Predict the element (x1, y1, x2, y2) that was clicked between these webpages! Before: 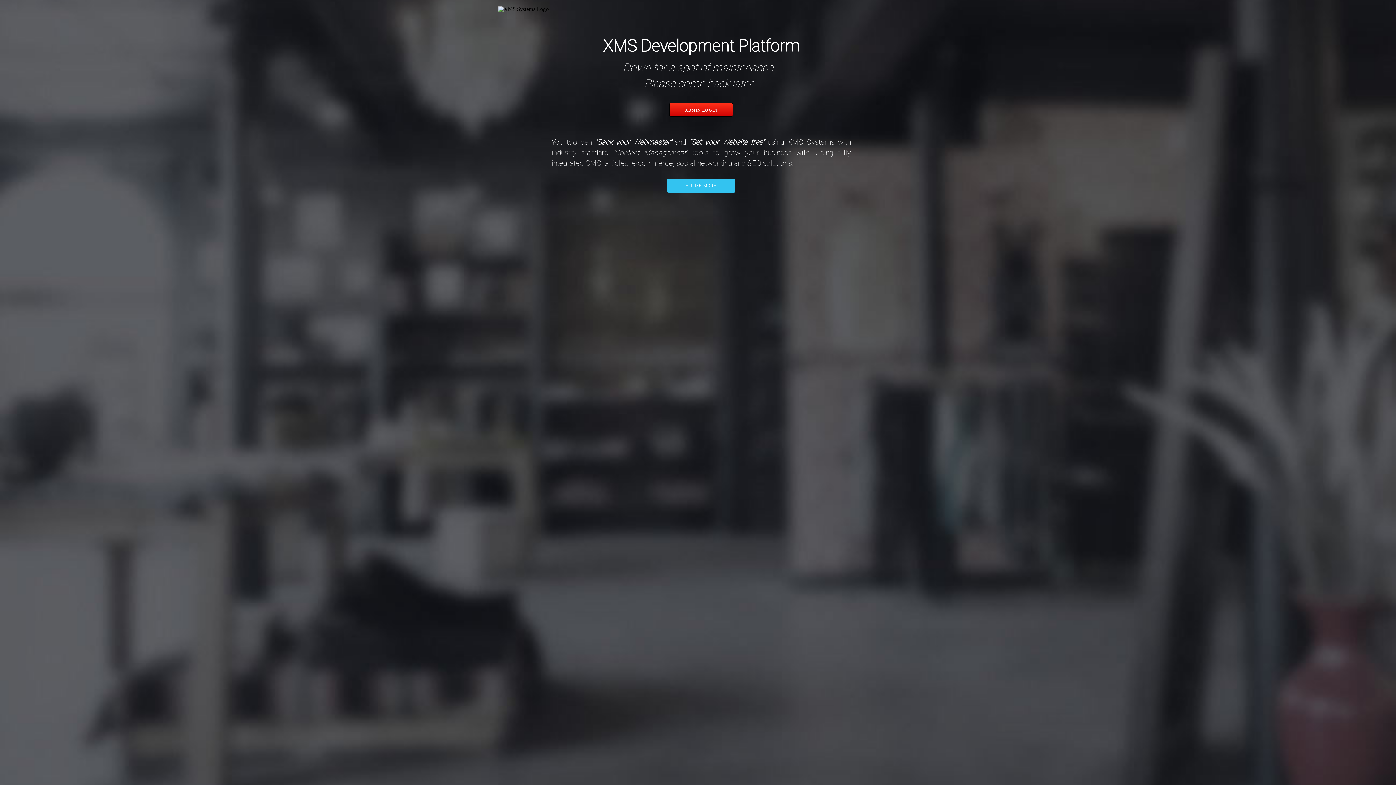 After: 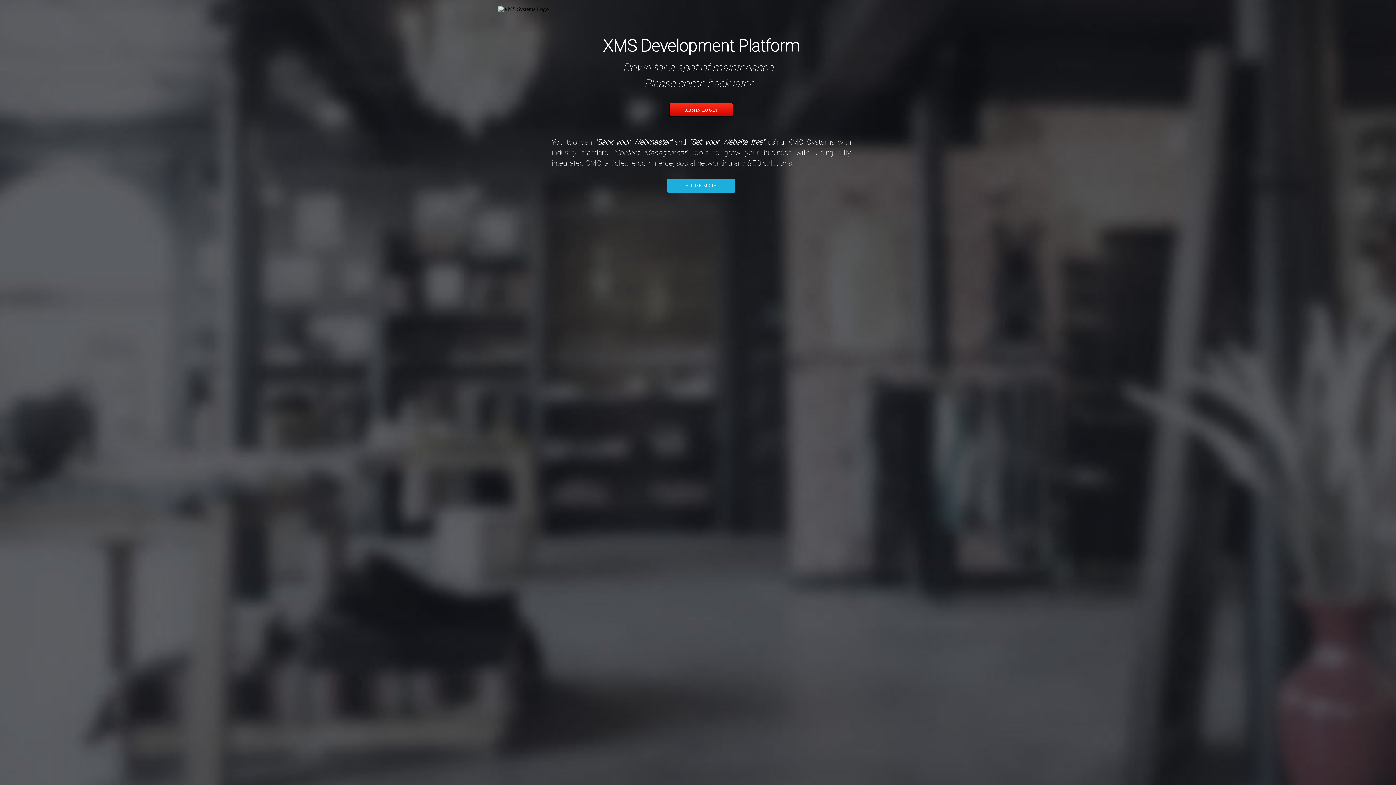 Action: label:    TELL ME MORE...    bbox: (667, 178, 735, 192)